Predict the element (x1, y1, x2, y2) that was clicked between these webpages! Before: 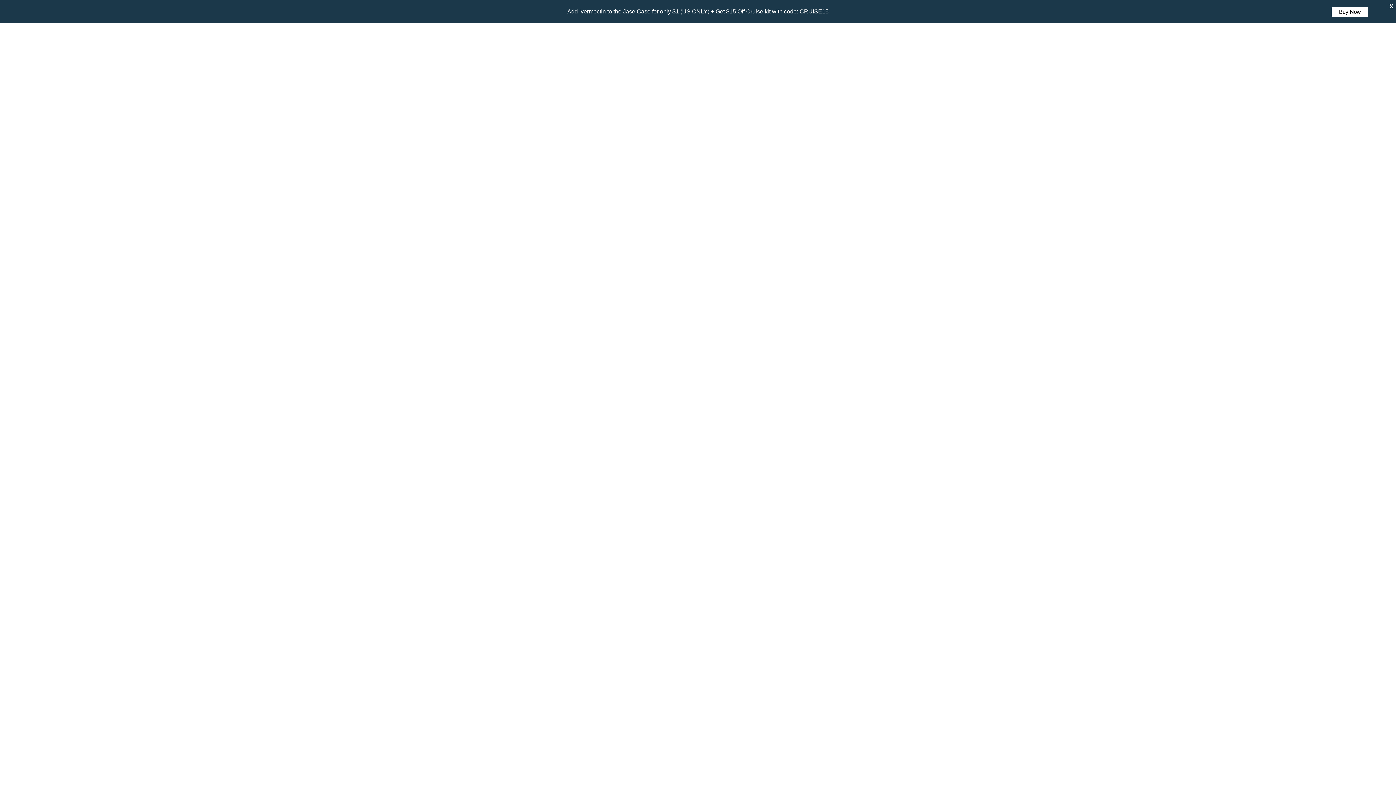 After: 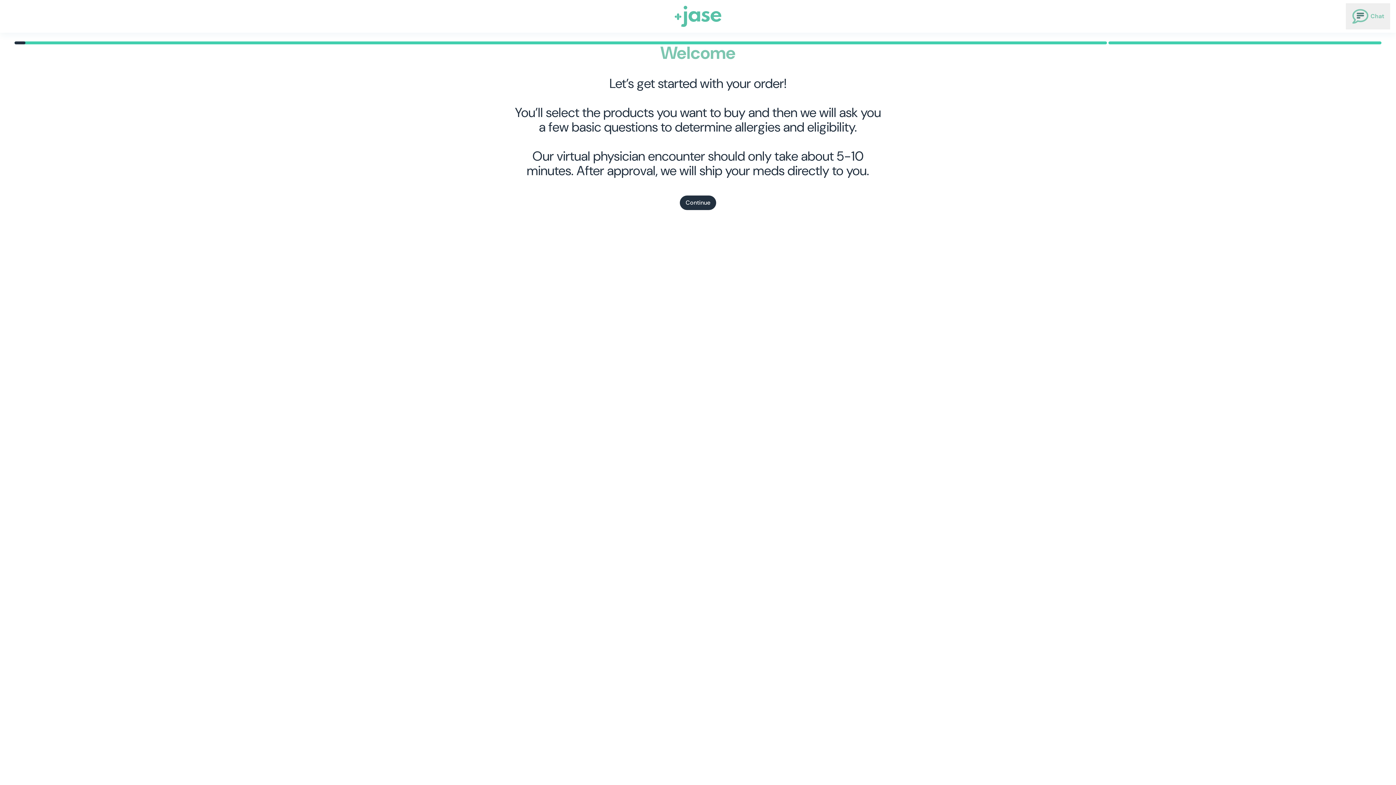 Action: bbox: (1332, 6, 1368, 17) label: Buy Now